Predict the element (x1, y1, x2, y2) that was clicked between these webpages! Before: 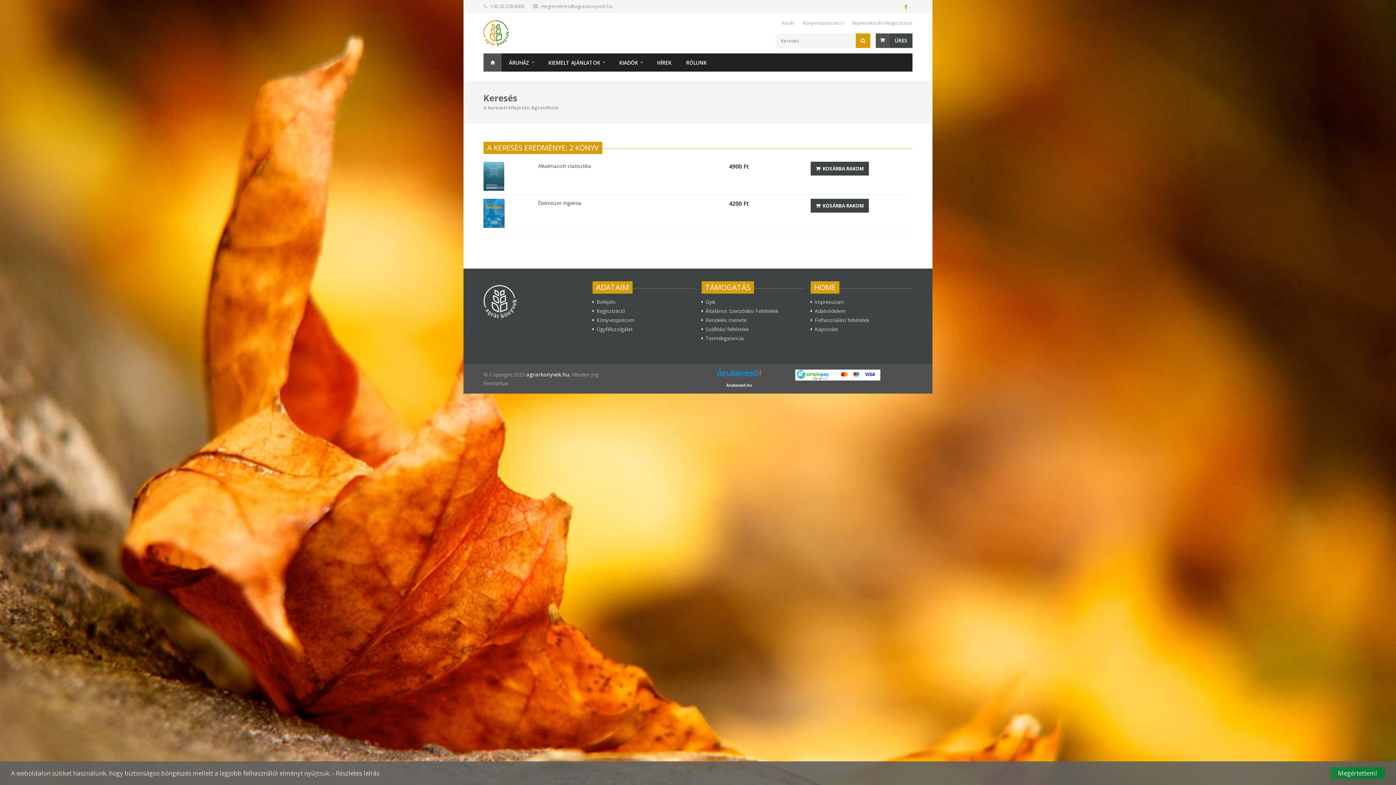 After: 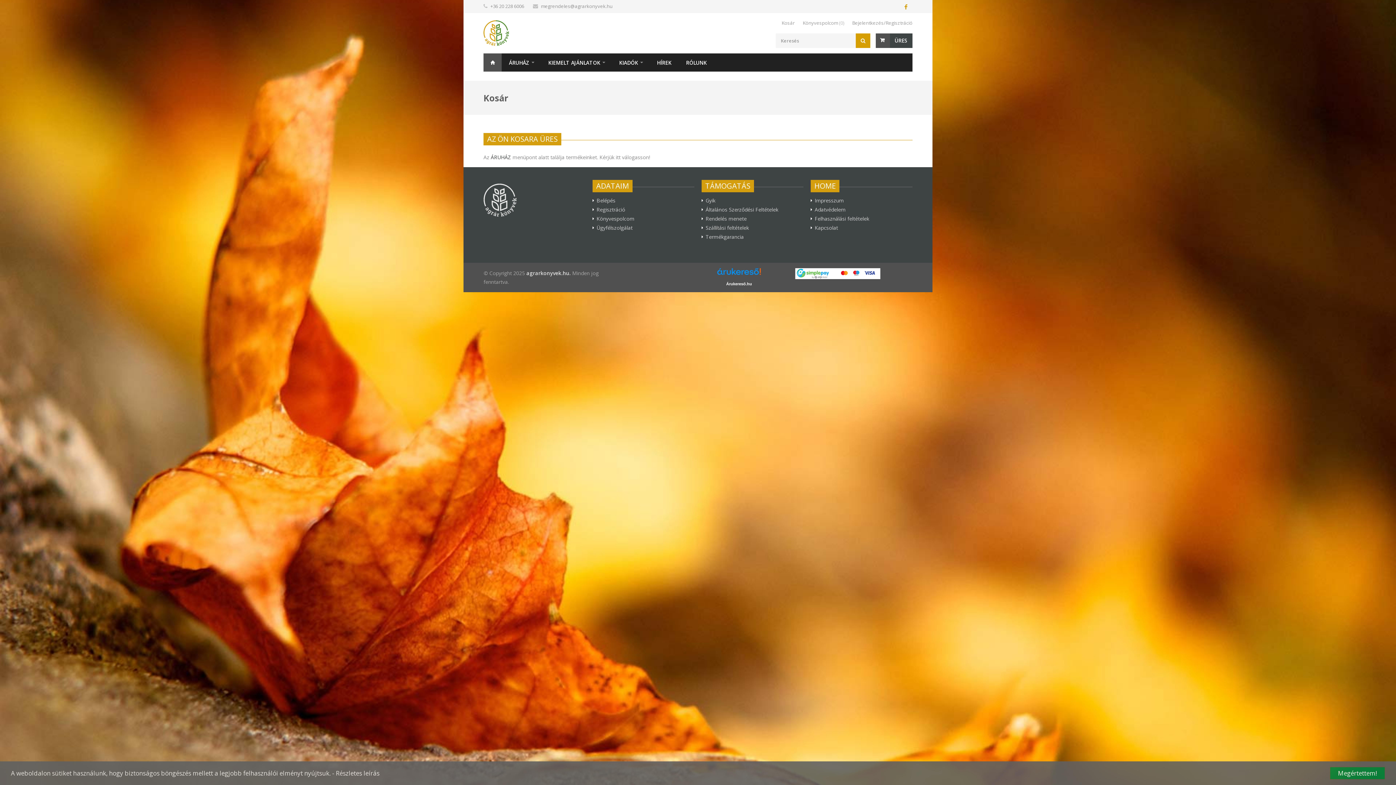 Action: label: Kosár bbox: (781, 19, 794, 26)